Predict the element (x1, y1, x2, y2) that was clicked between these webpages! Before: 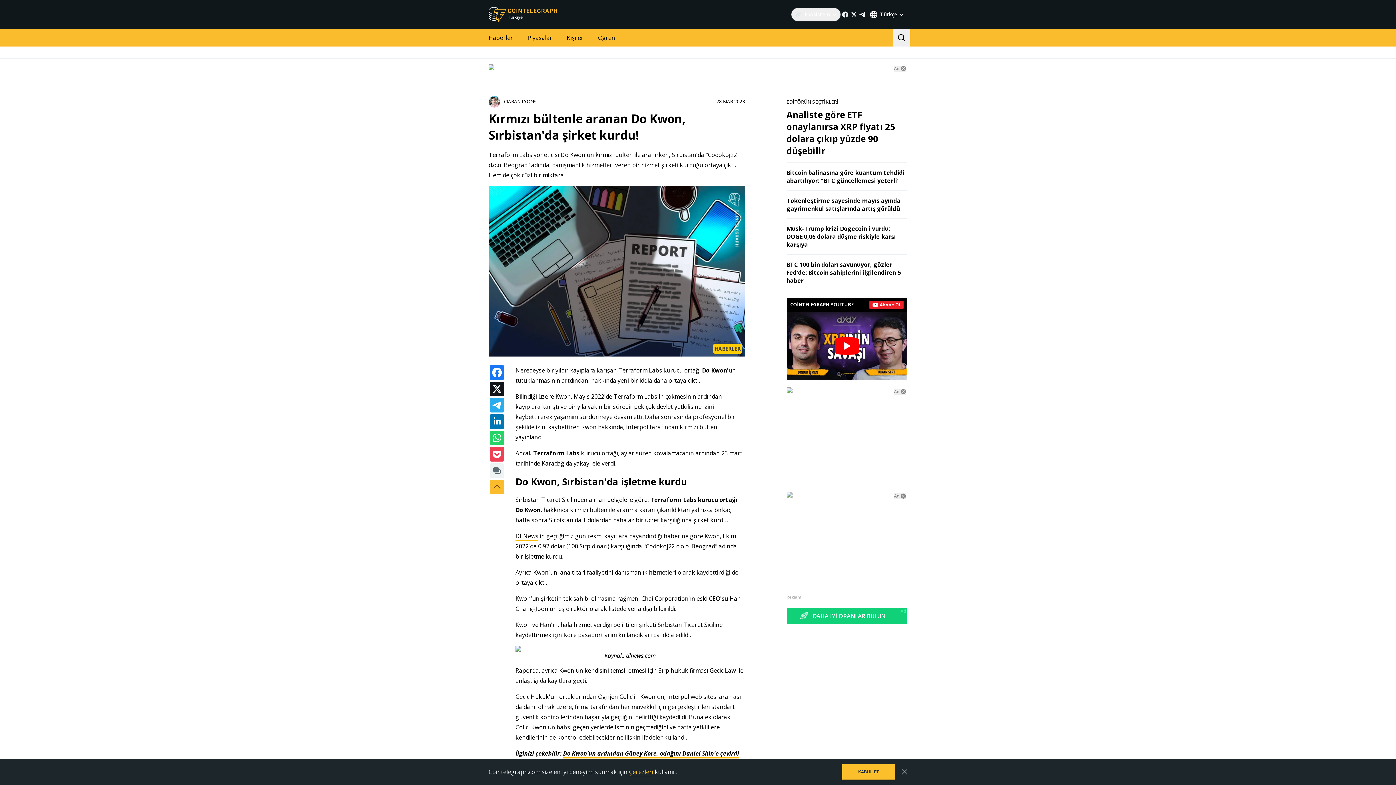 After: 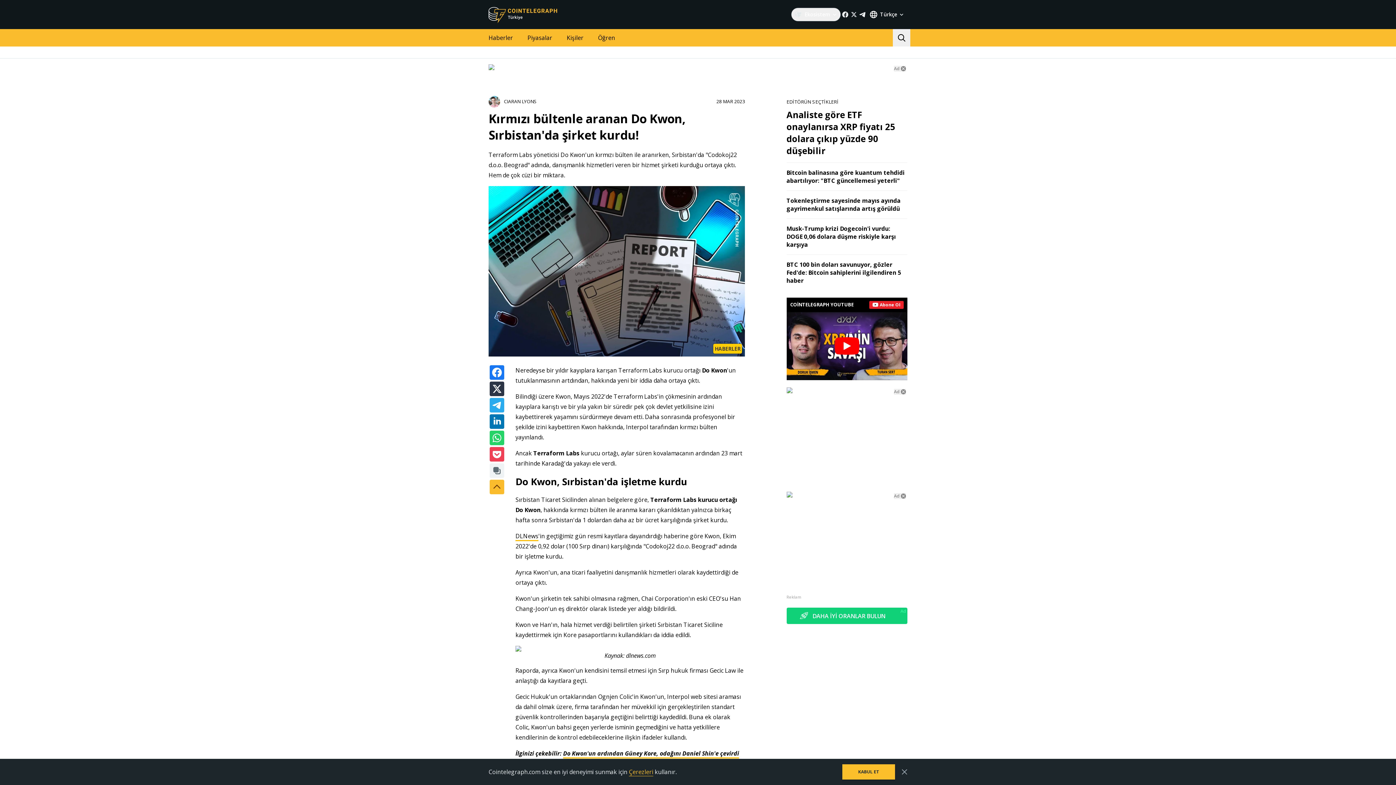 Action: bbox: (489, 381, 504, 396)